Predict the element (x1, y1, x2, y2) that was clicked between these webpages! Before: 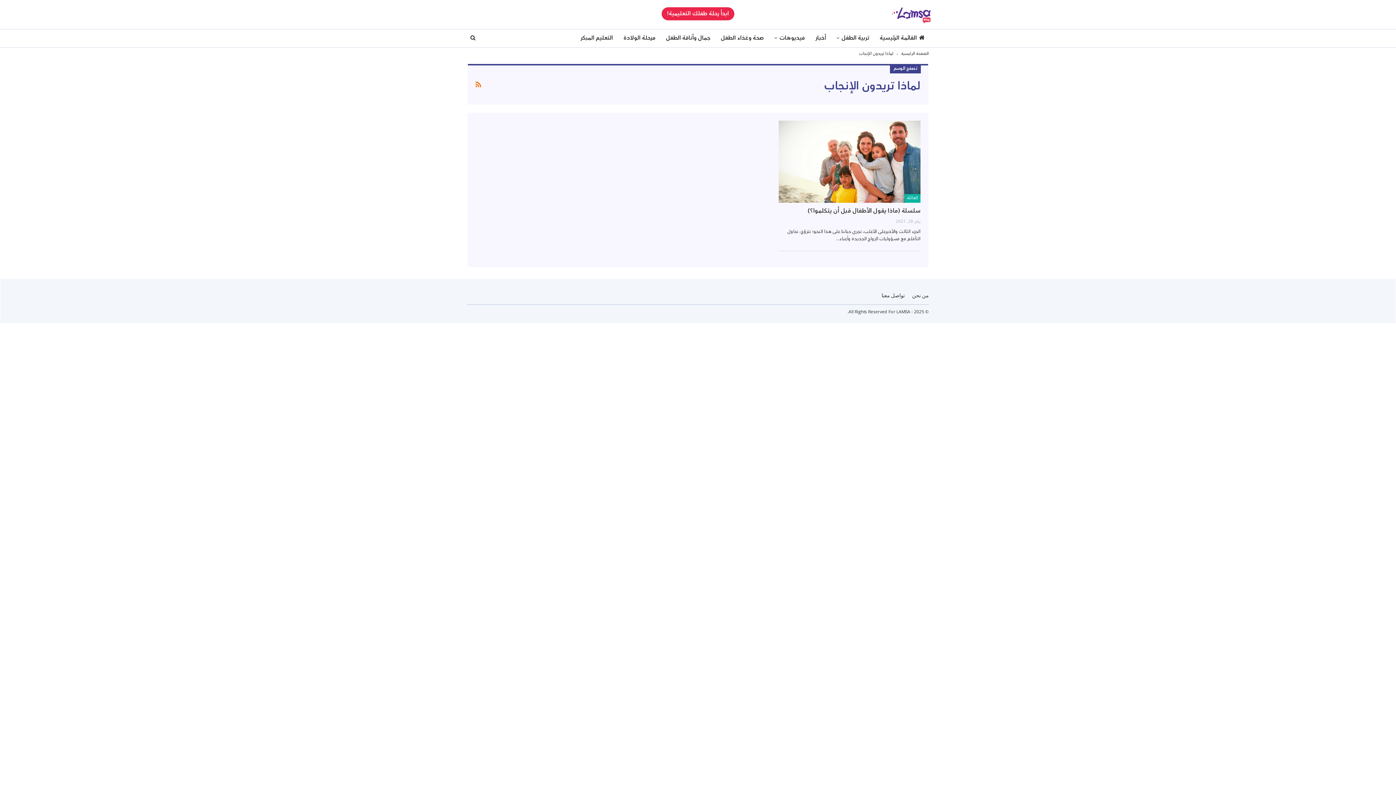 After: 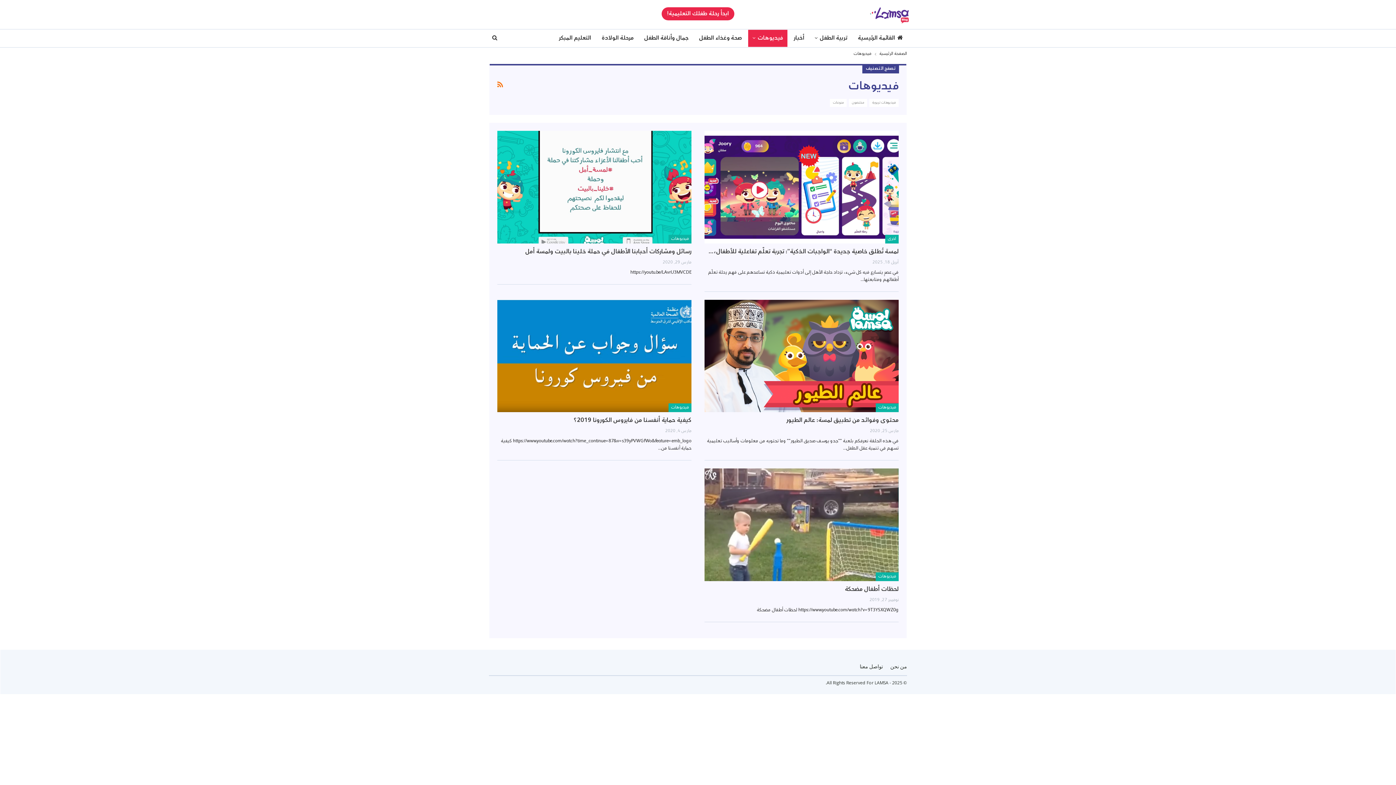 Action: label: فيديوهات bbox: (770, 29, 809, 46)